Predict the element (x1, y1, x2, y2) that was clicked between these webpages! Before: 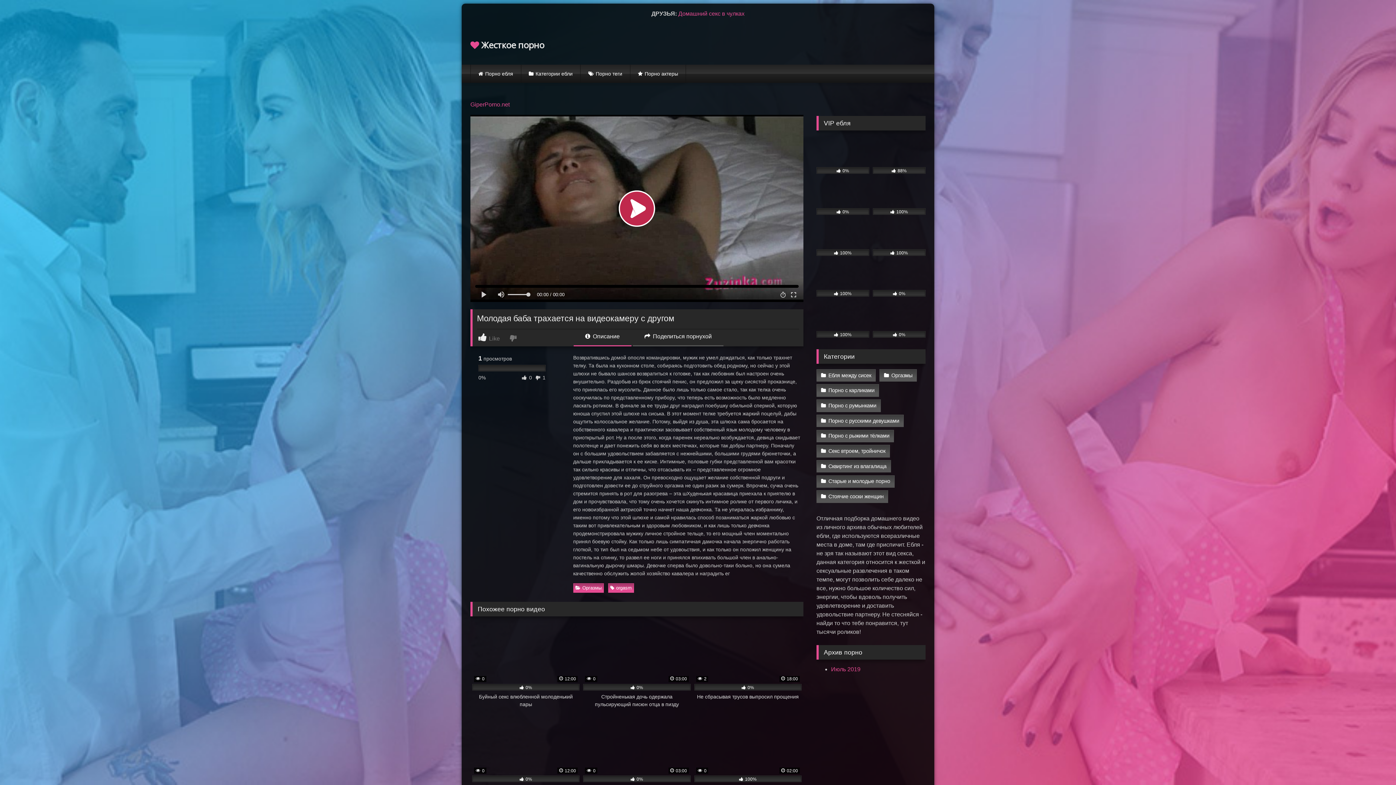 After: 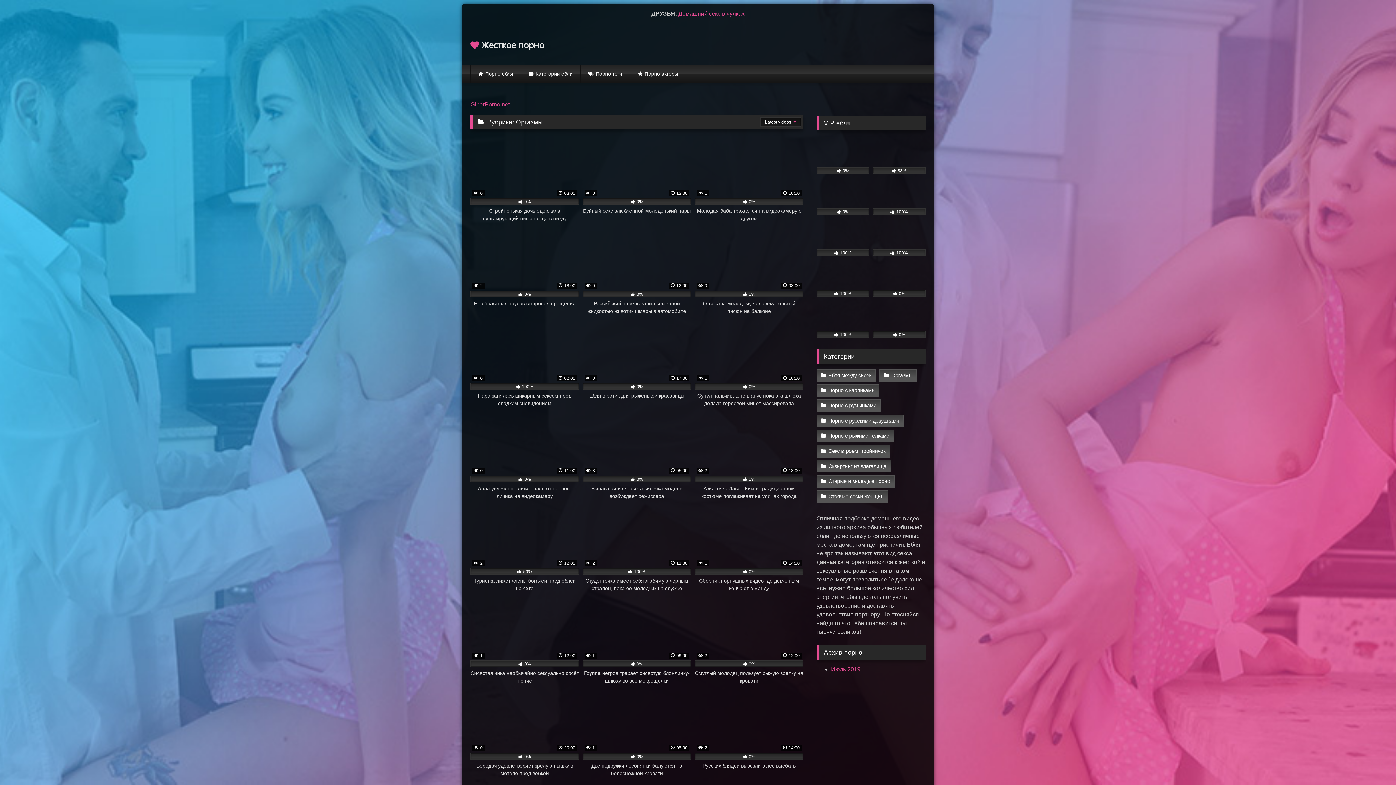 Action: bbox: (879, 369, 917, 381) label: Оргазмы